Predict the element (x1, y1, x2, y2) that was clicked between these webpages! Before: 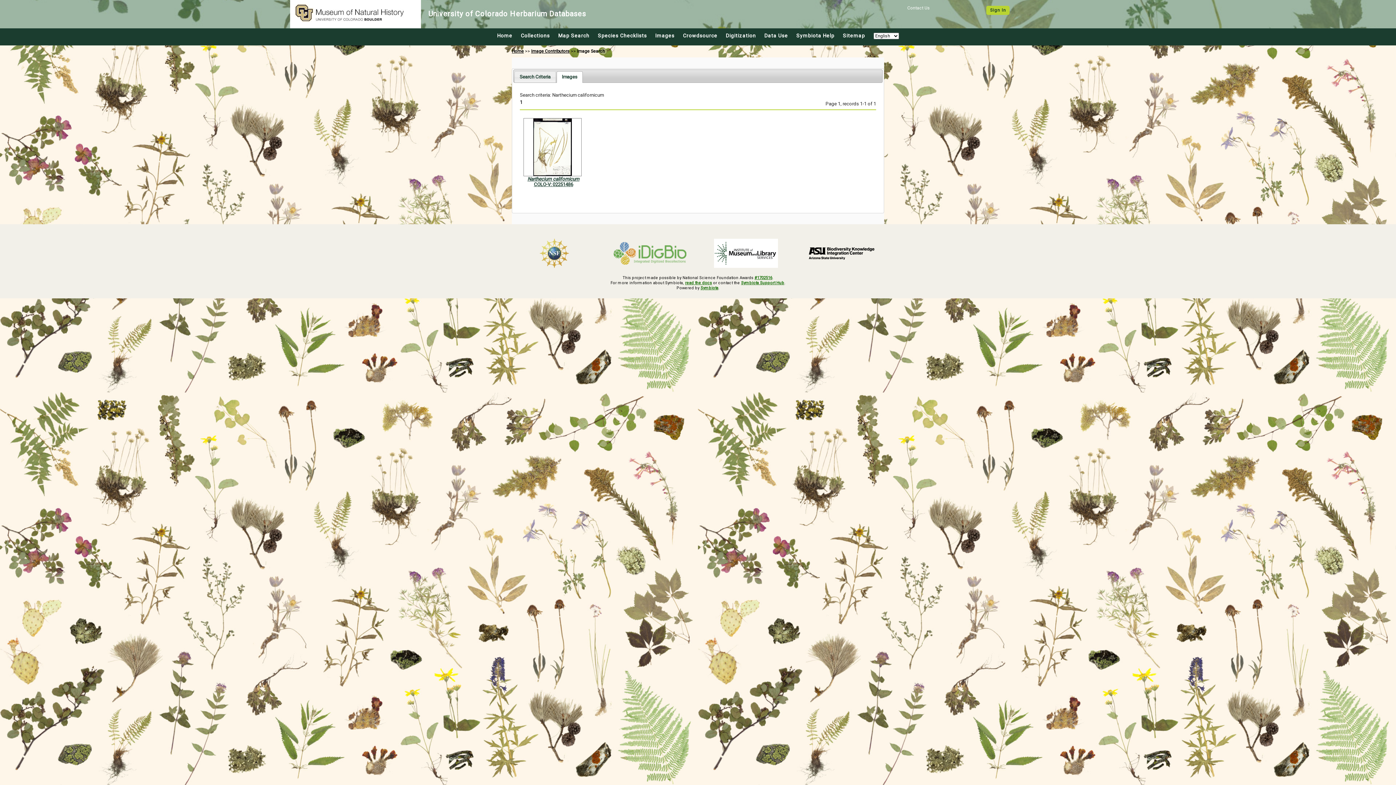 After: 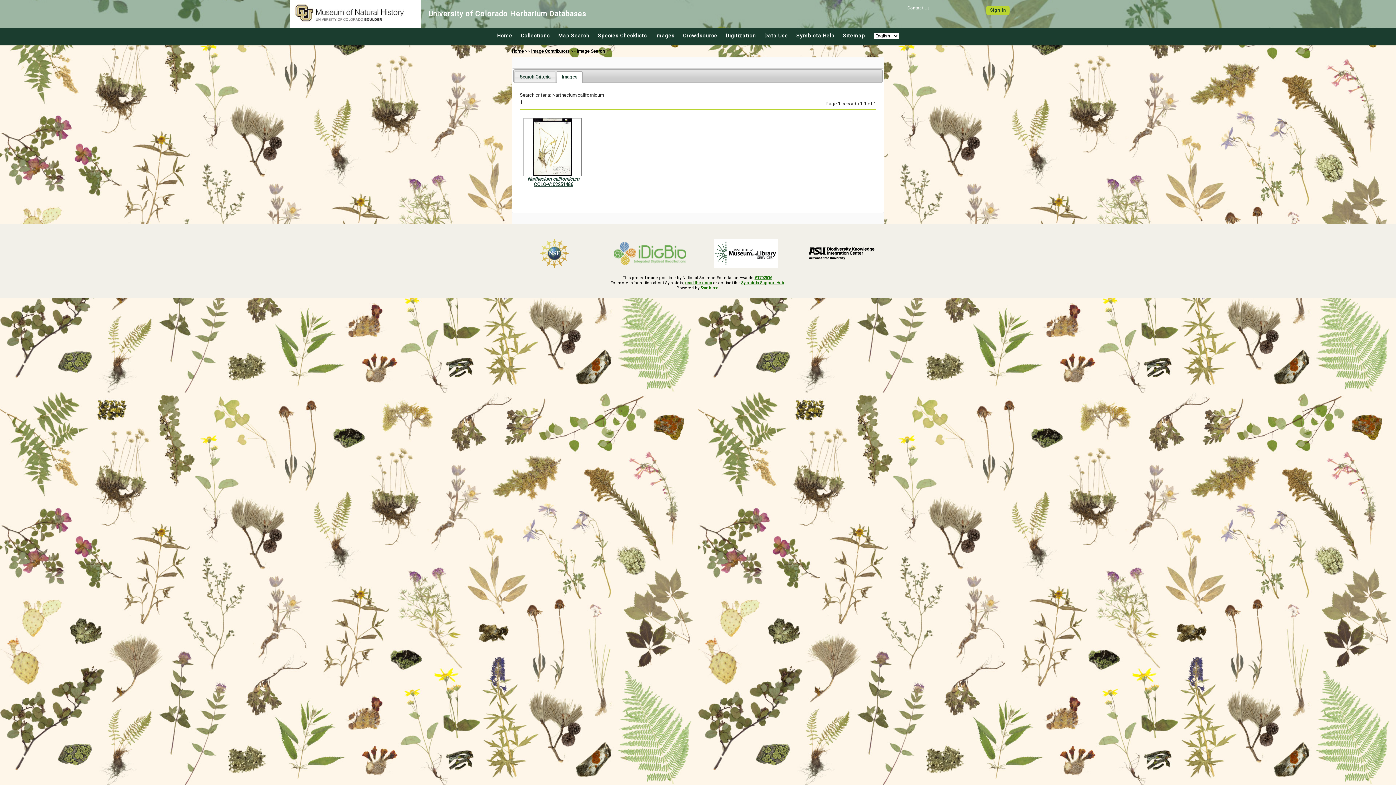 Action: bbox: (799, 243, 884, 262)